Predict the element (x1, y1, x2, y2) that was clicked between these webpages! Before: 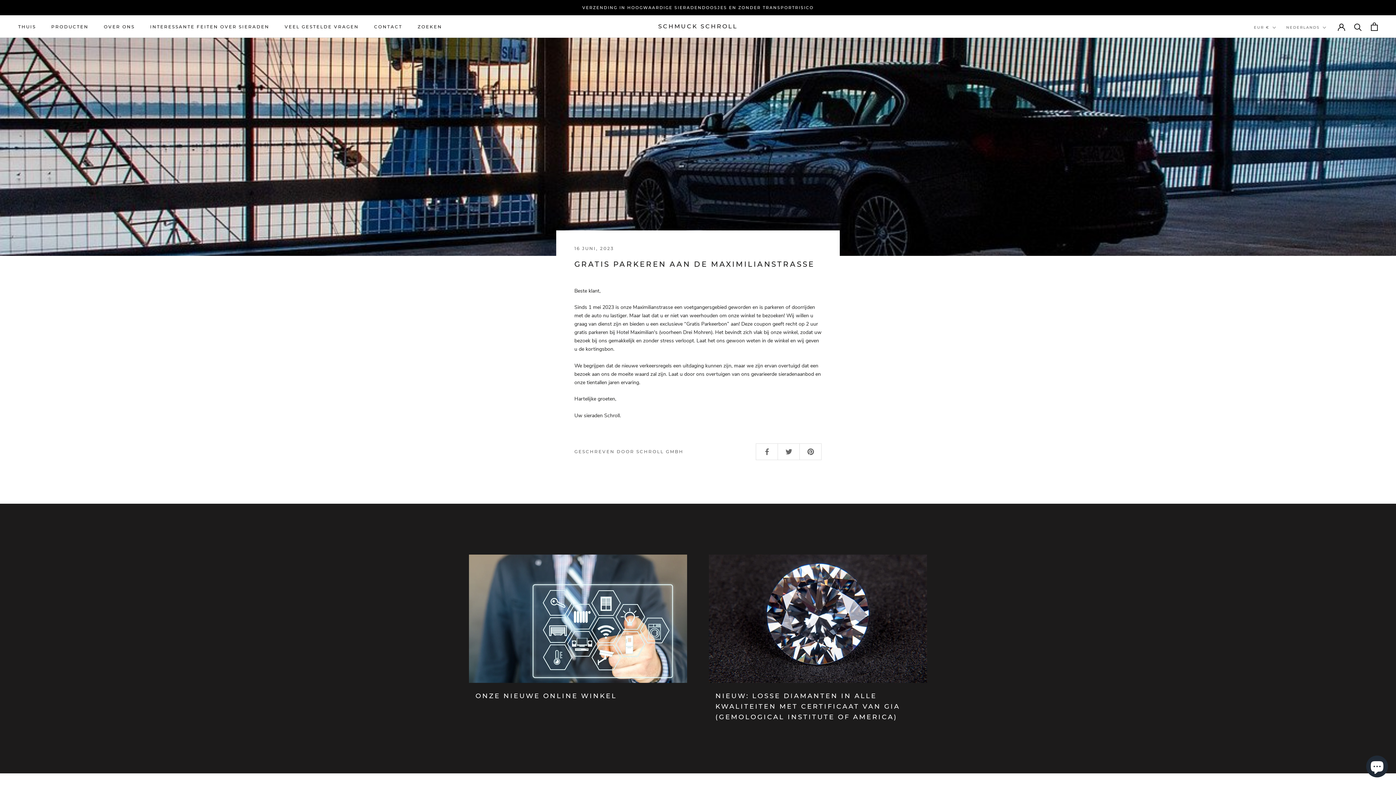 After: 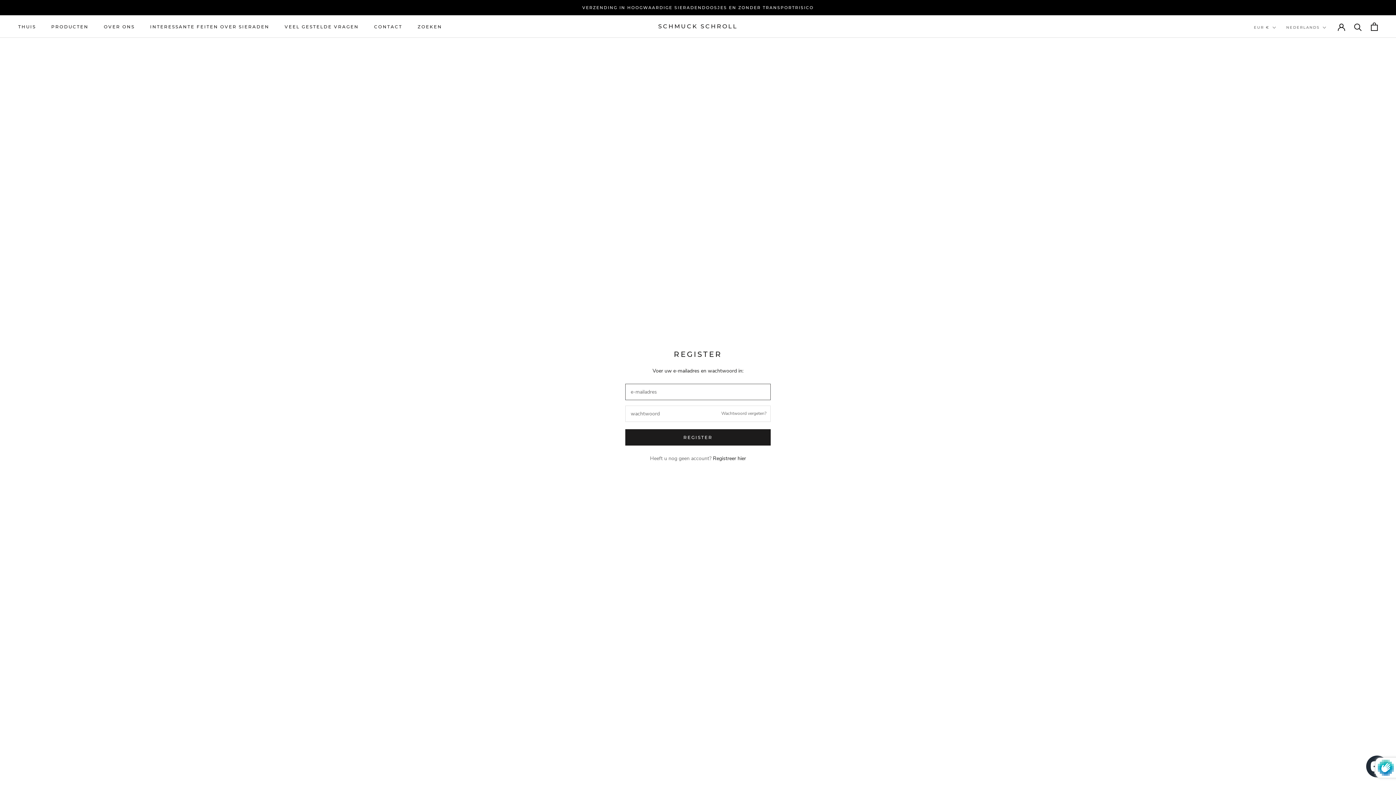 Action: bbox: (1338, 22, 1345, 30)